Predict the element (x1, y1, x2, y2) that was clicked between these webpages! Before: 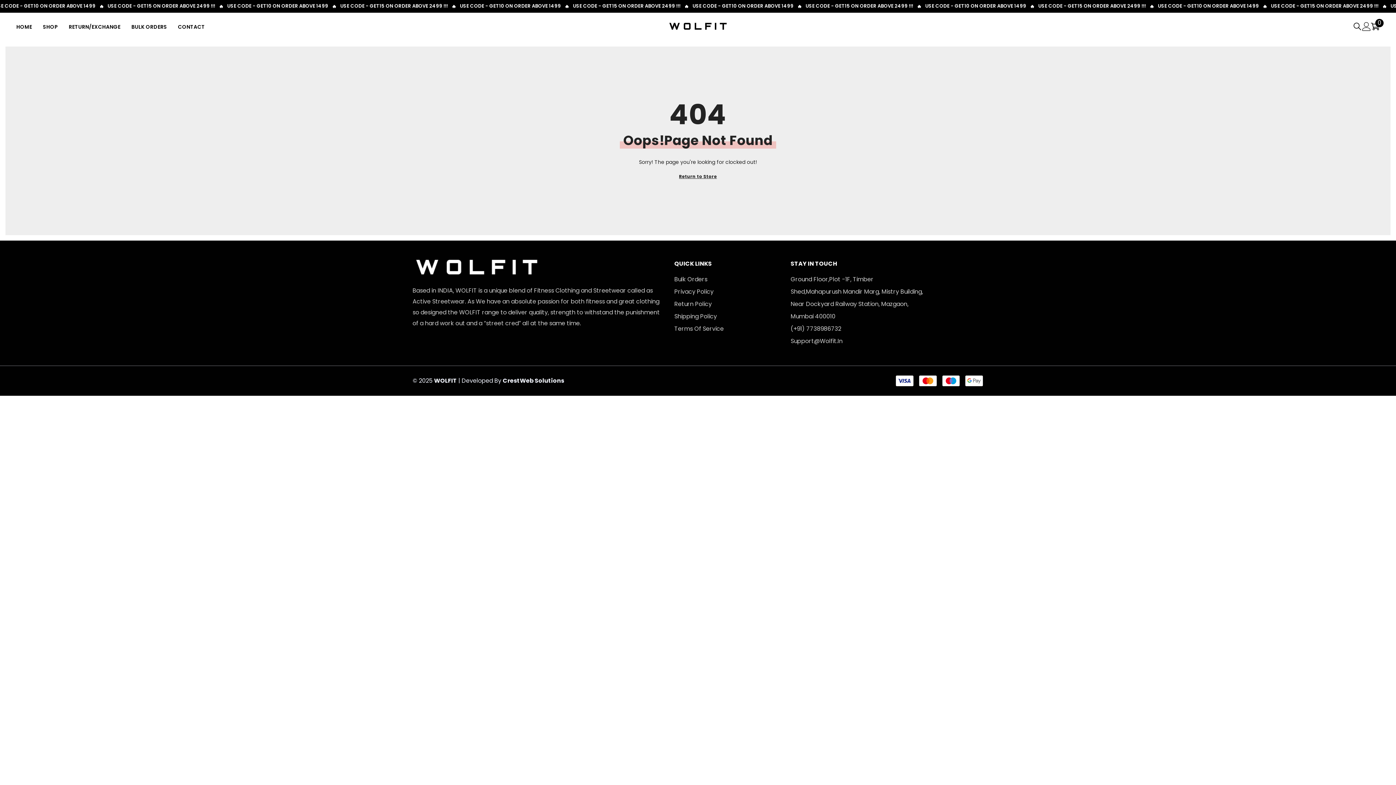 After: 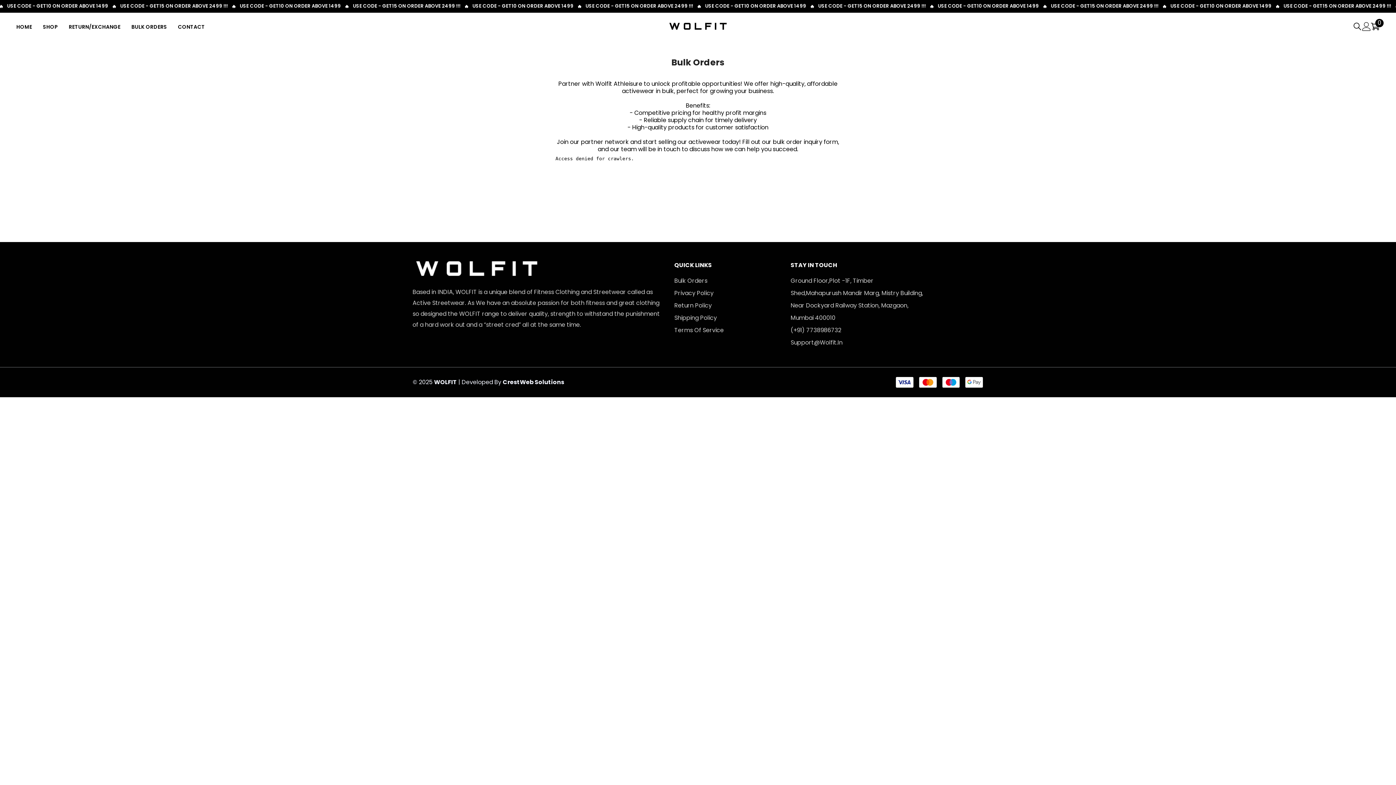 Action: bbox: (674, 273, 707, 285) label: Bulk Orders